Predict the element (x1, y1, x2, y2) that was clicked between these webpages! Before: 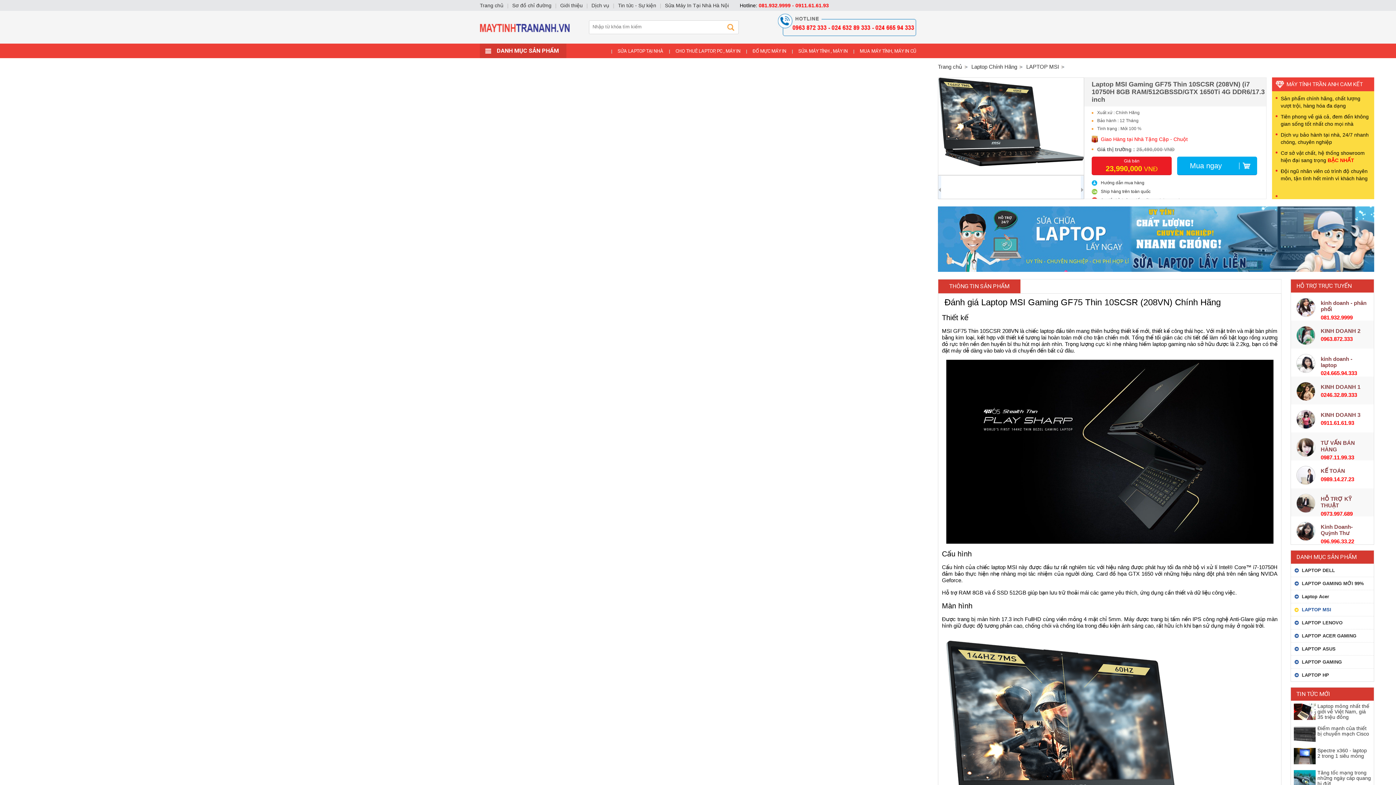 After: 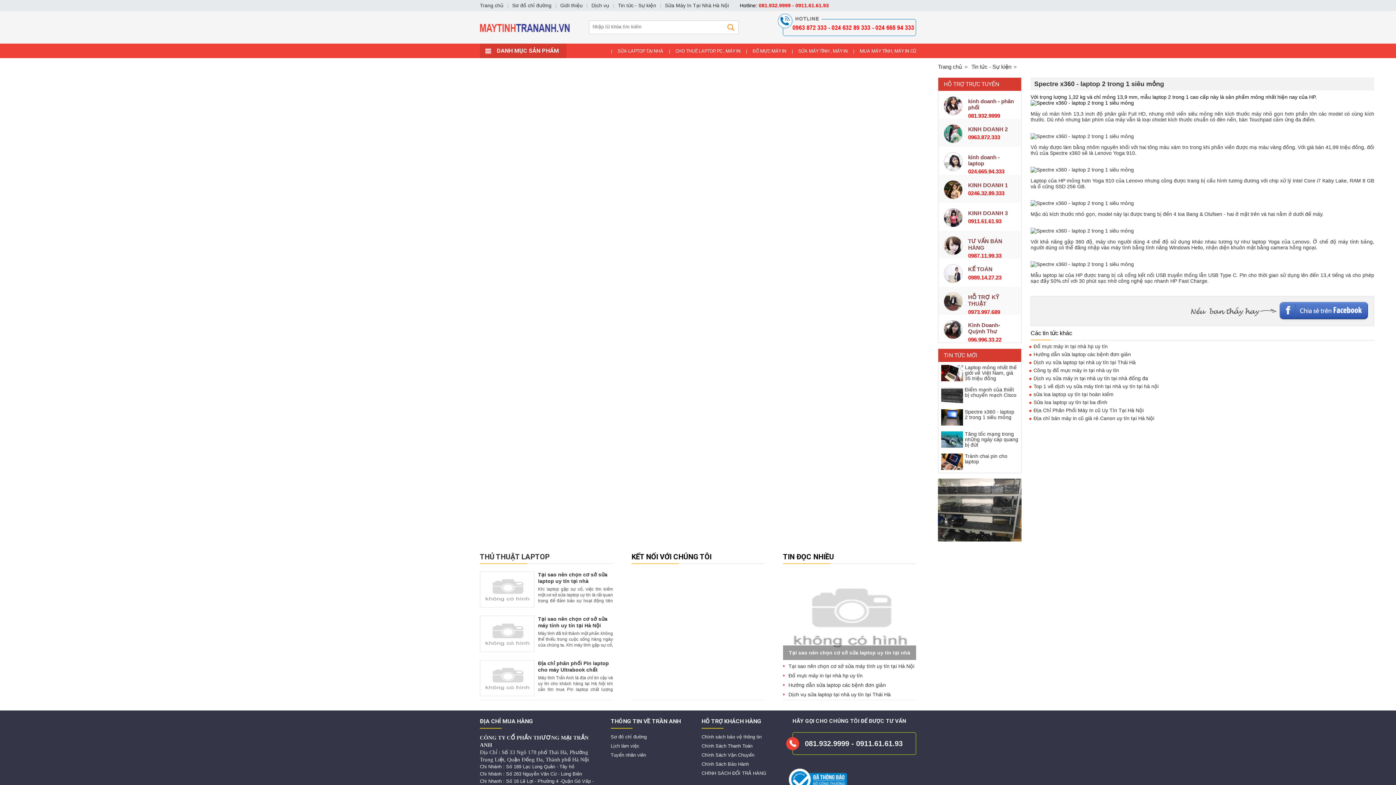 Action: bbox: (1317, 748, 1367, 759) label: Spectre x360 - laptop 2 trong 1 siêu mỏng